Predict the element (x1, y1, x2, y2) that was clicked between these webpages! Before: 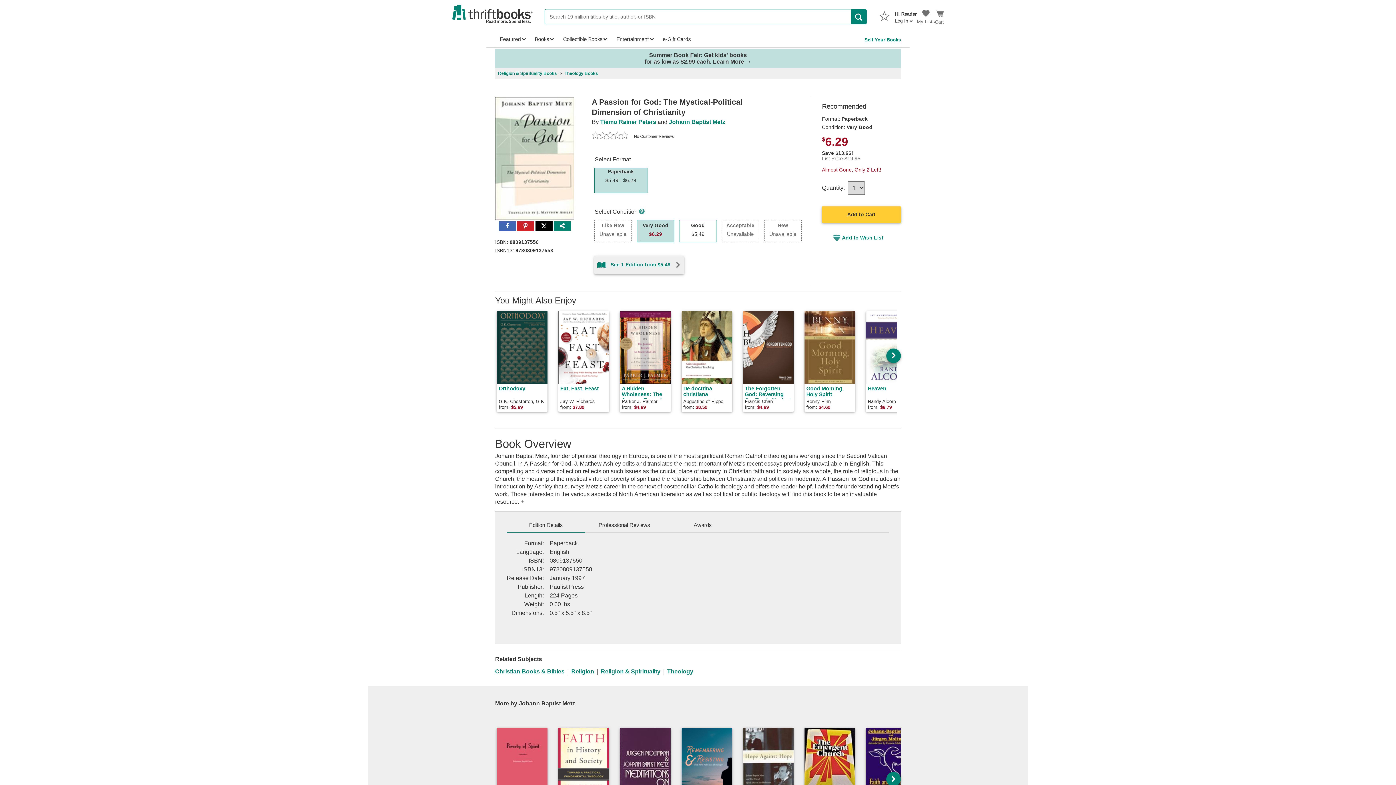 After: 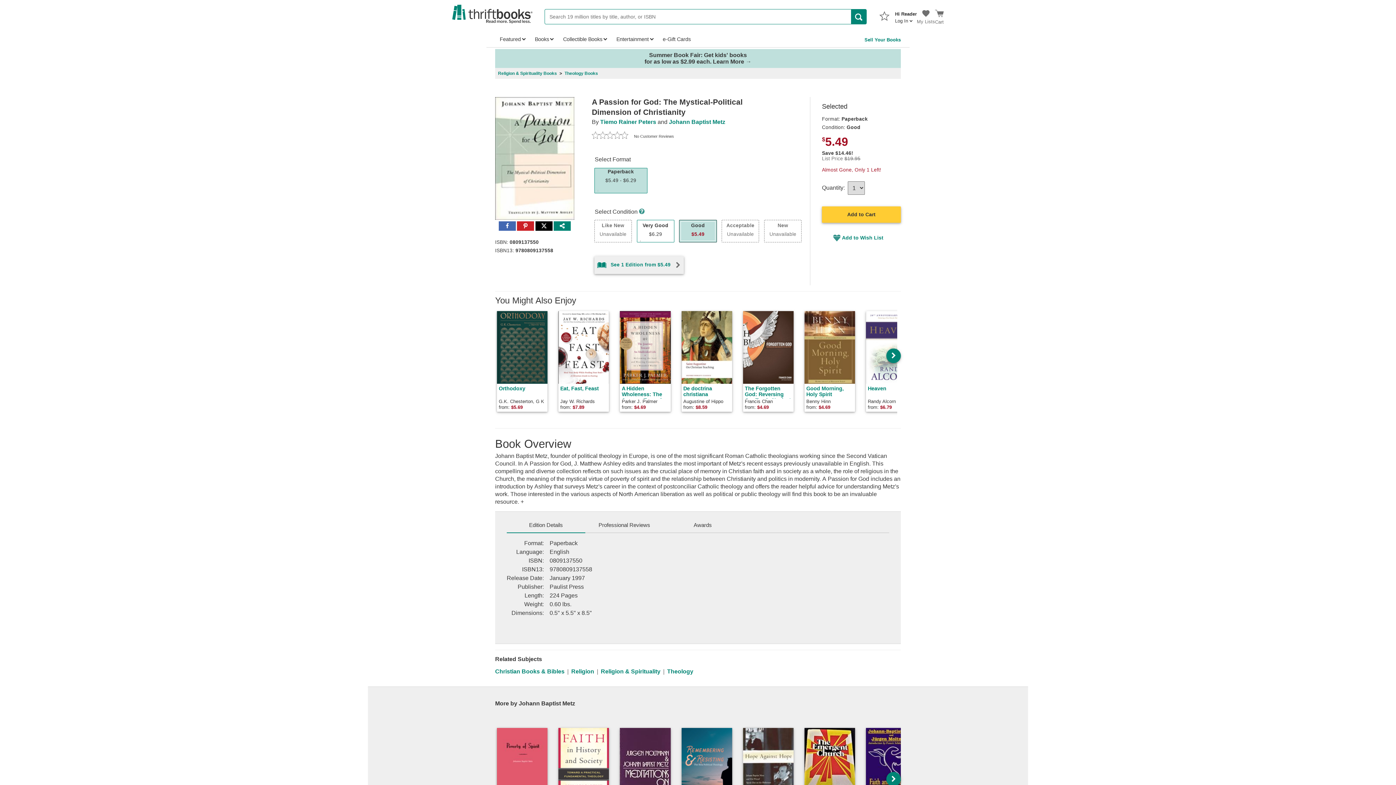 Action: bbox: (679, 220, 716, 242) label: Good
$5.49
Good $5.49